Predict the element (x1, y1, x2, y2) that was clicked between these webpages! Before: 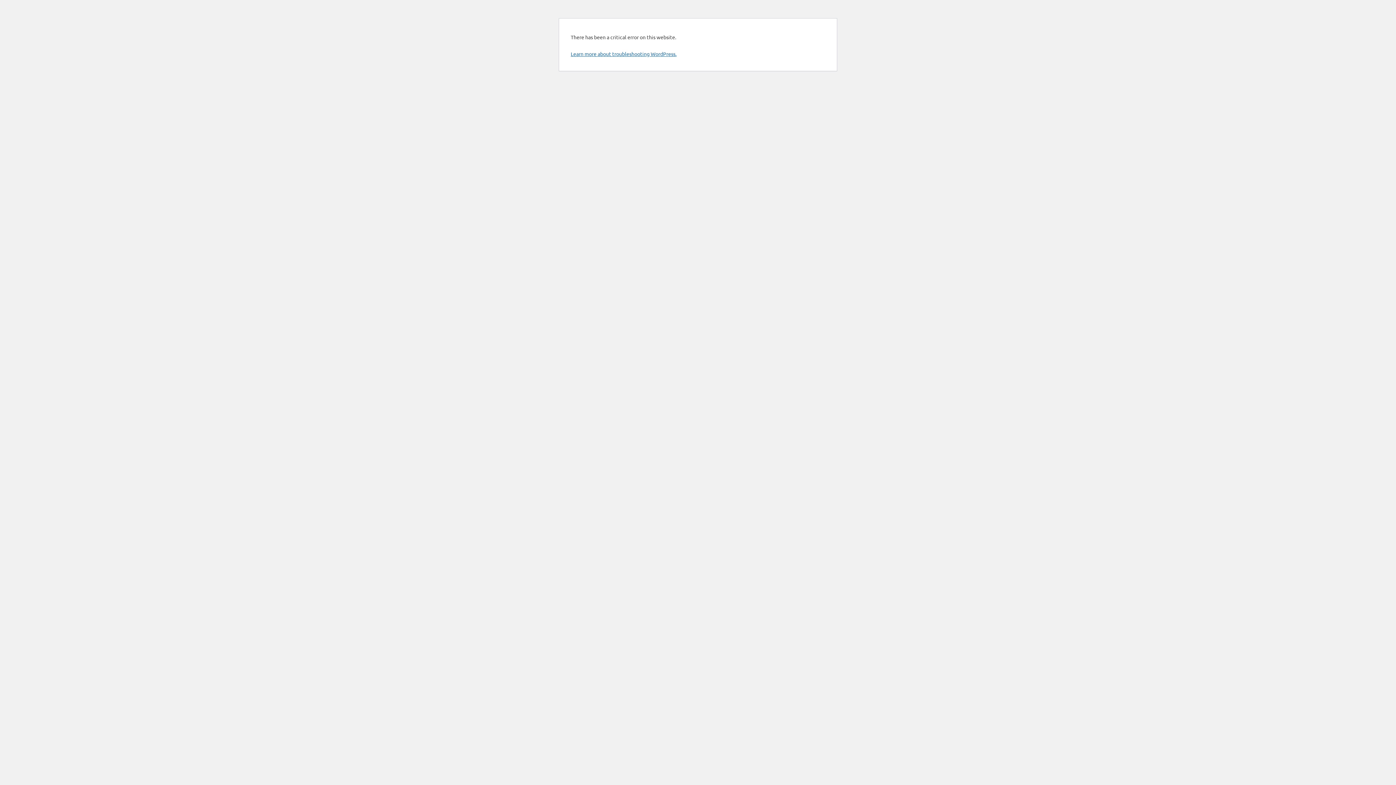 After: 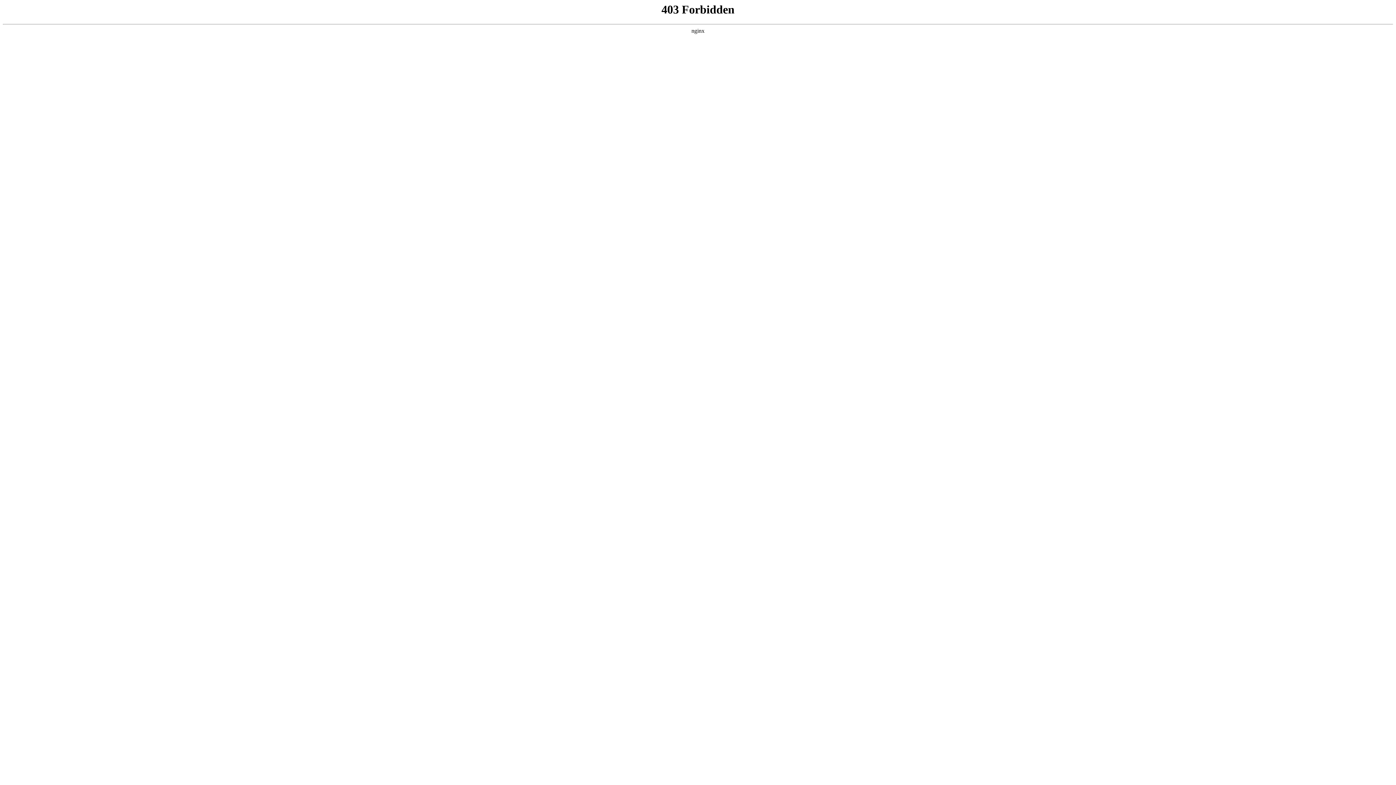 Action: label: Learn more about troubleshooting WordPress. bbox: (570, 50, 676, 57)